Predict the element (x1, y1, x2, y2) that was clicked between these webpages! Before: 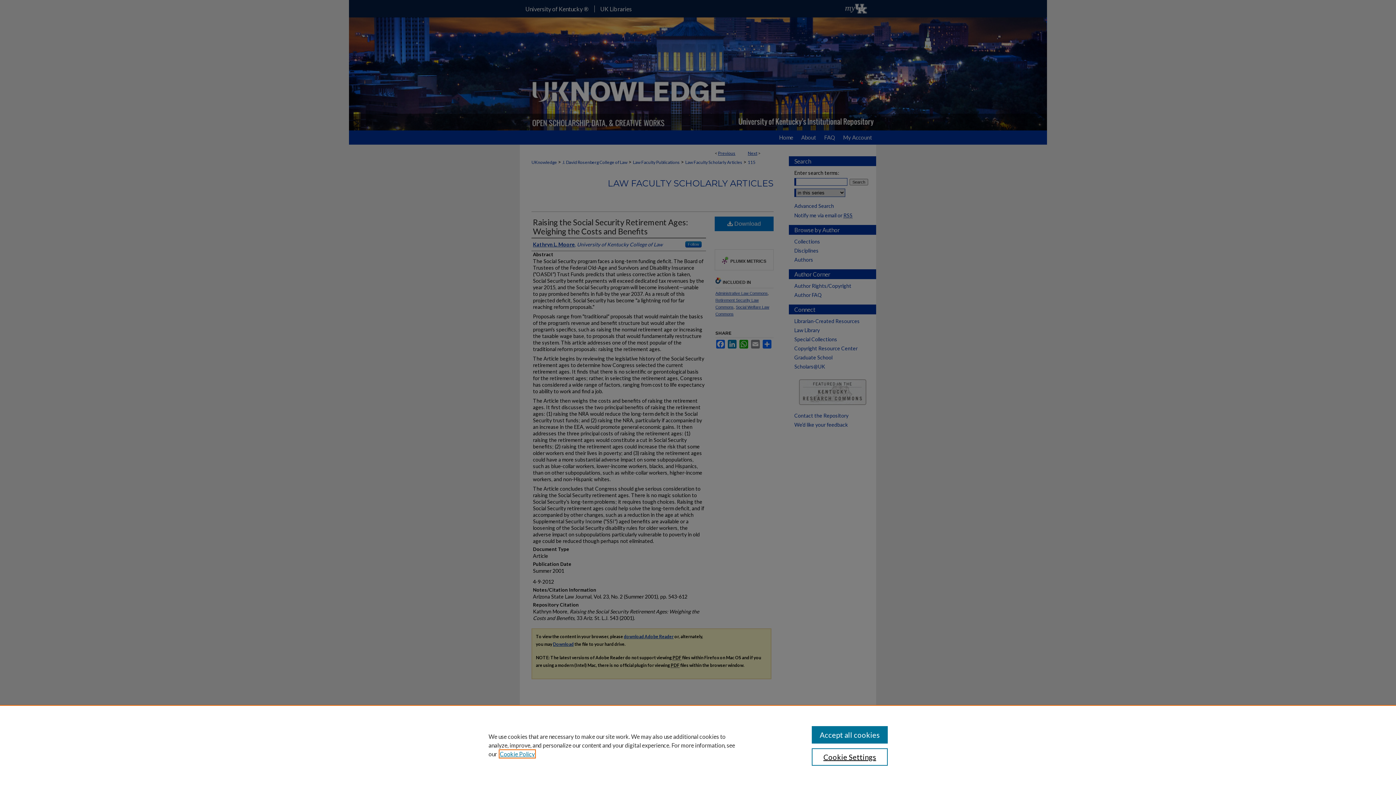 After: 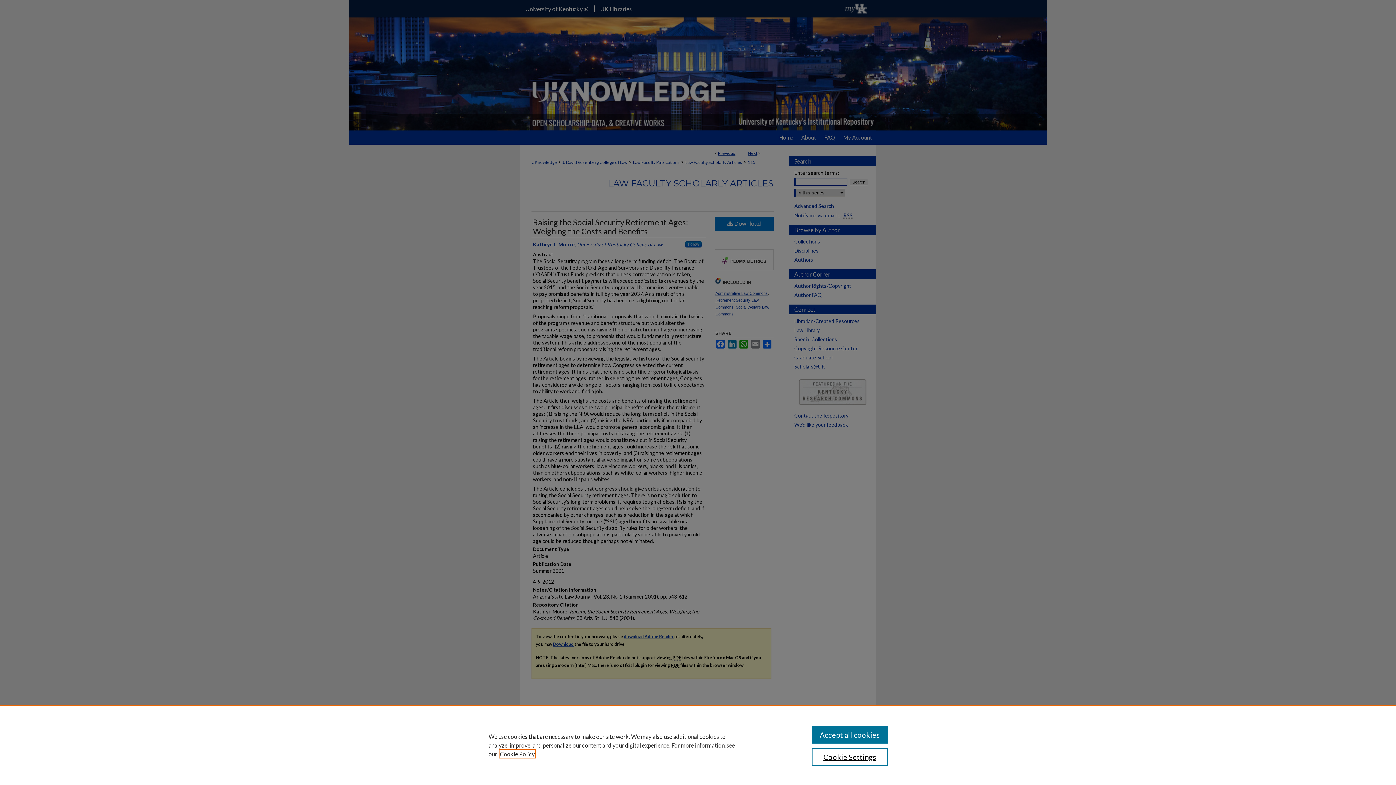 Action: bbox: (500, 750, 534, 757) label: , opens in a new tab